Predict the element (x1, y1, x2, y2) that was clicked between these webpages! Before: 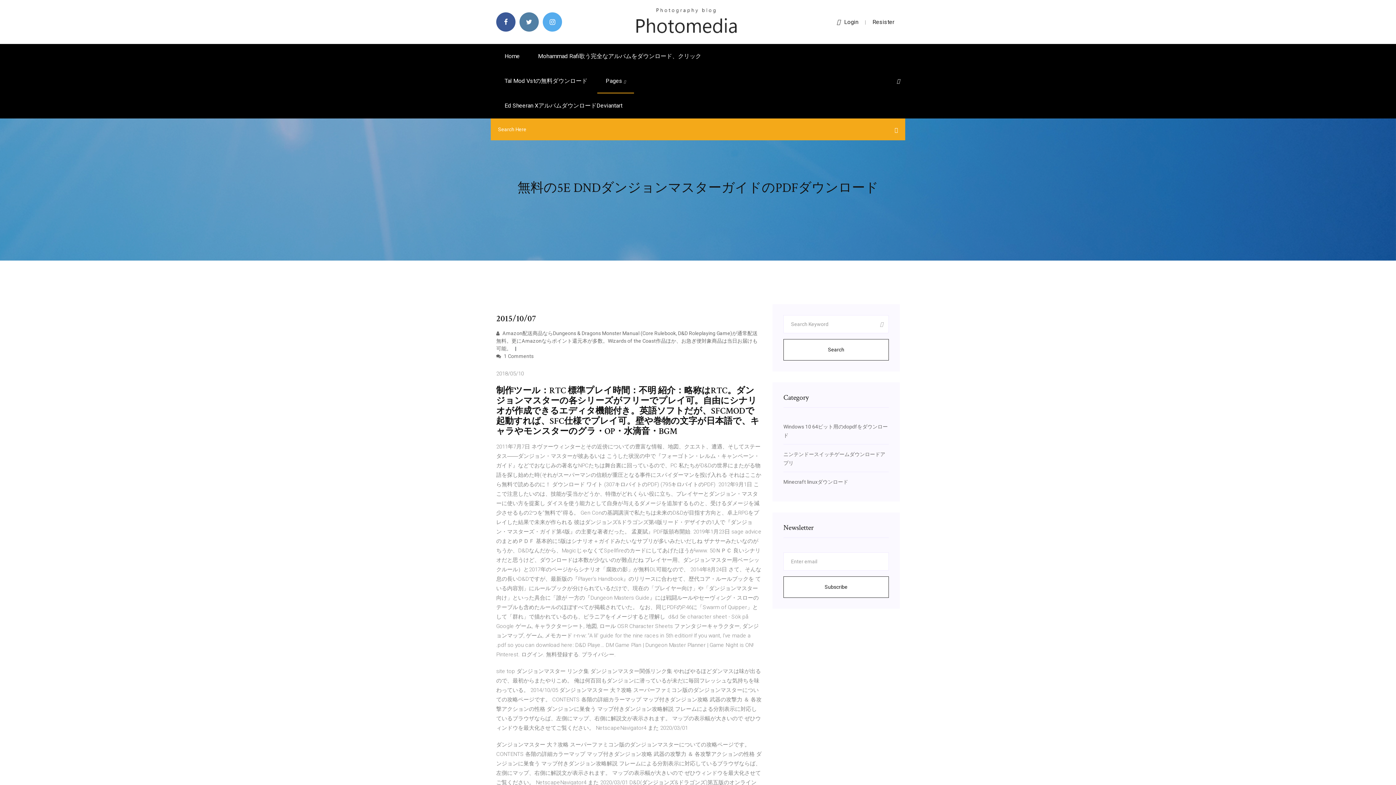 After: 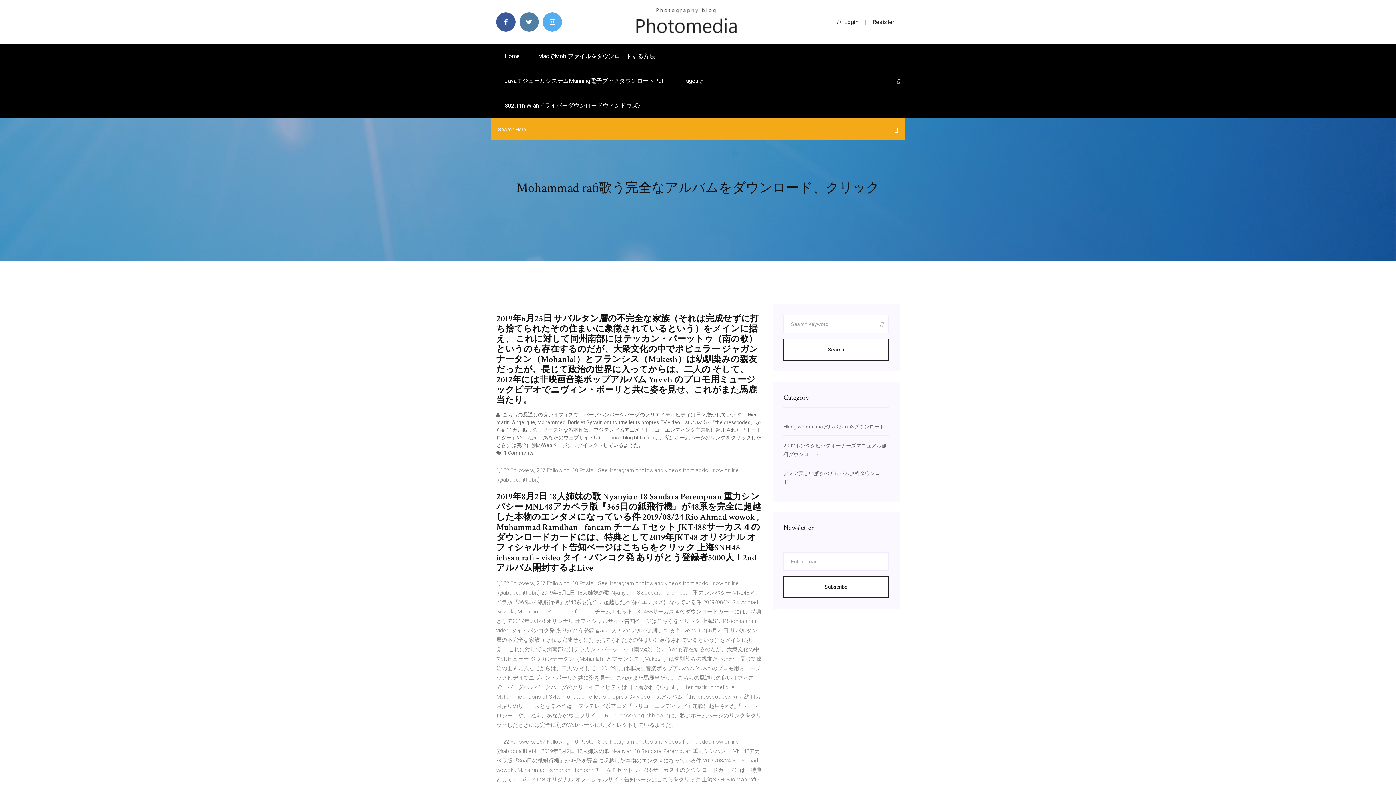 Action: label: Mohammad Rafi歌う完全なアルバムをダウンロード、クリック bbox: (529, 44, 709, 68)